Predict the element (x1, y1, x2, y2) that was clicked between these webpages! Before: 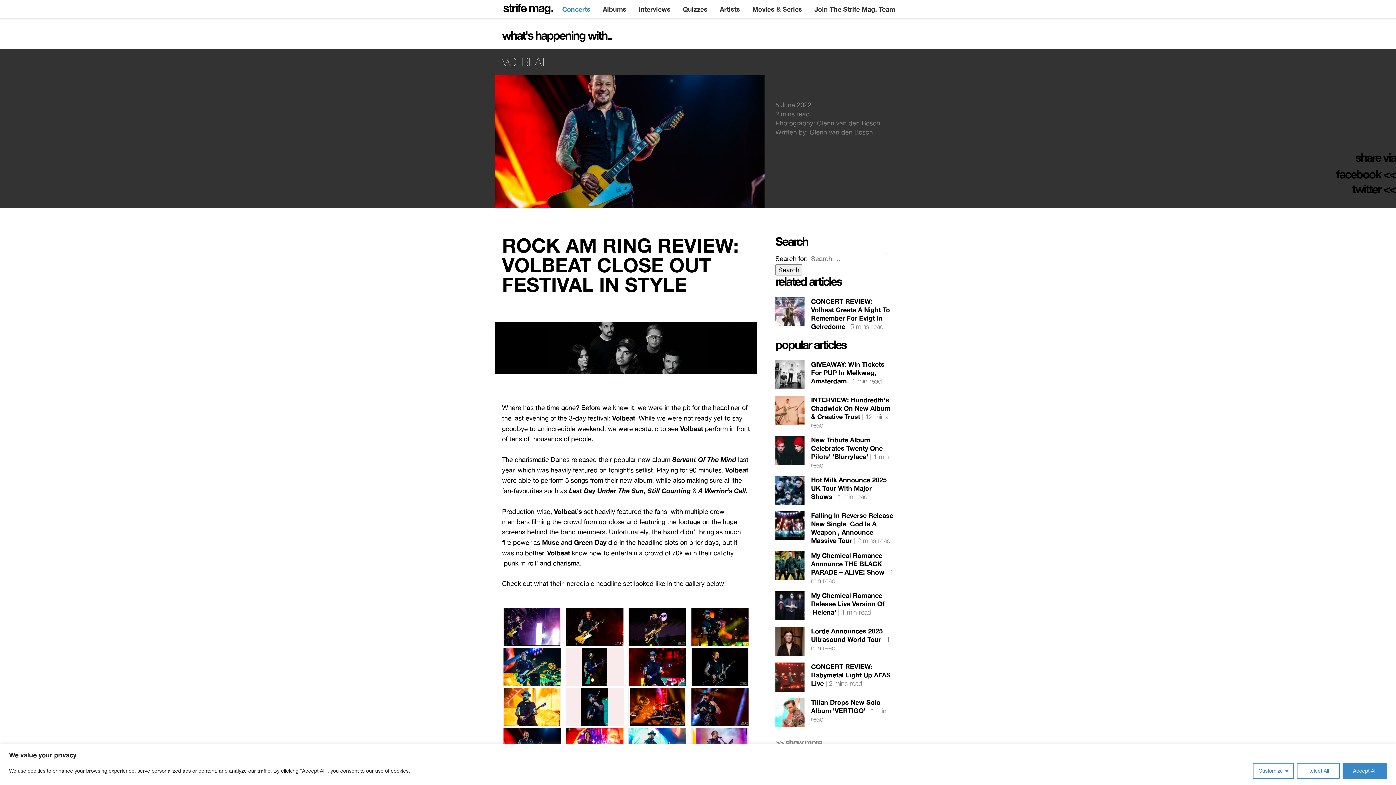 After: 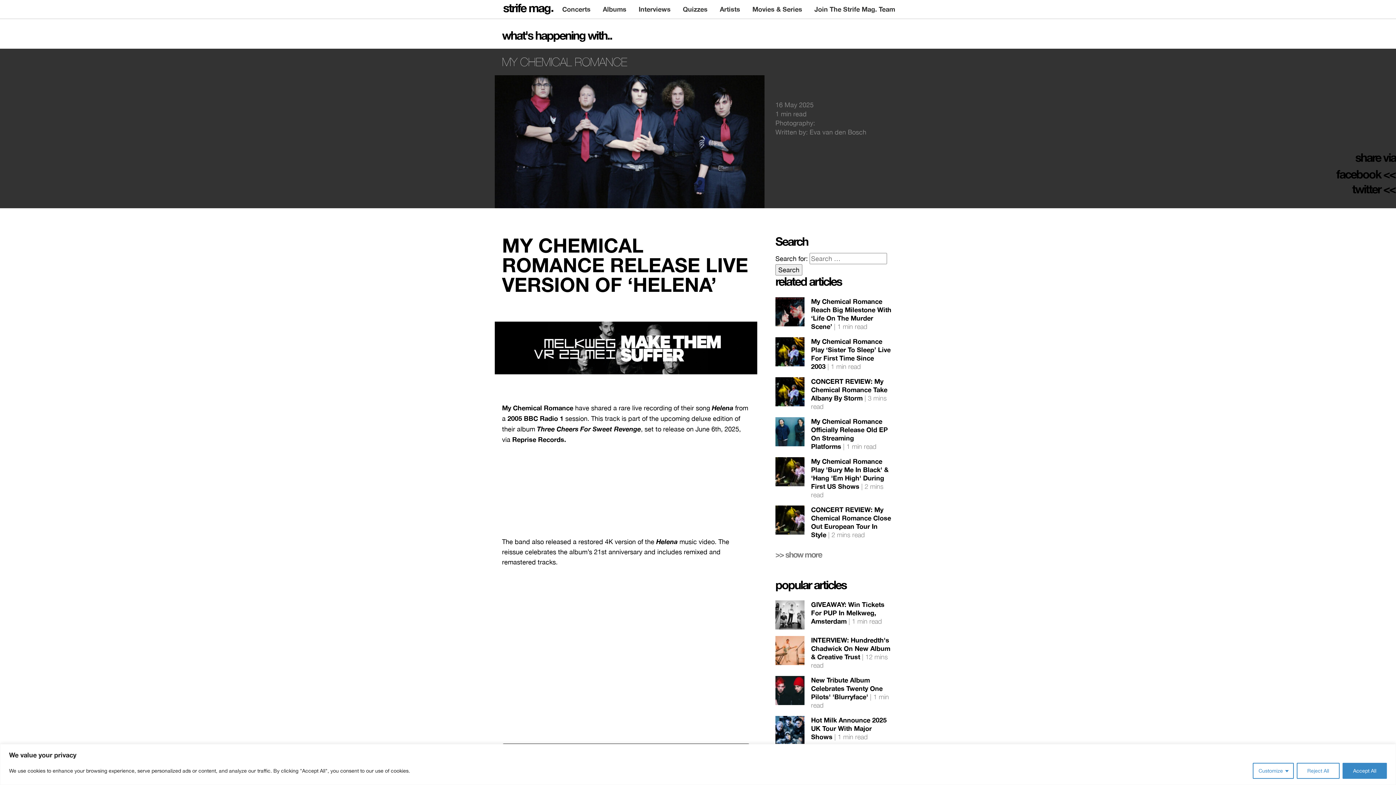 Action: label: My Chemical Romance Release Live Version Of 'Helena' 1 min read bbox: (775, 591, 894, 620)